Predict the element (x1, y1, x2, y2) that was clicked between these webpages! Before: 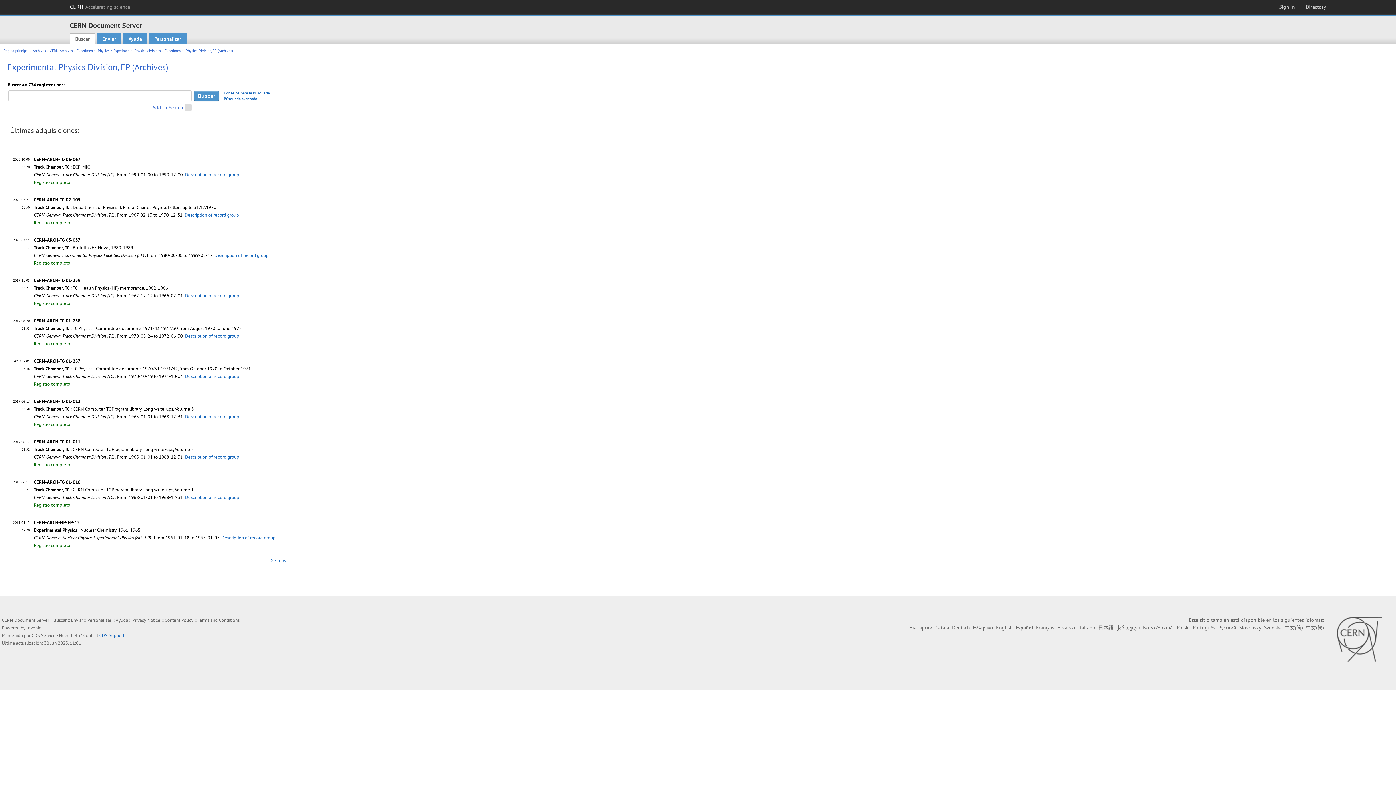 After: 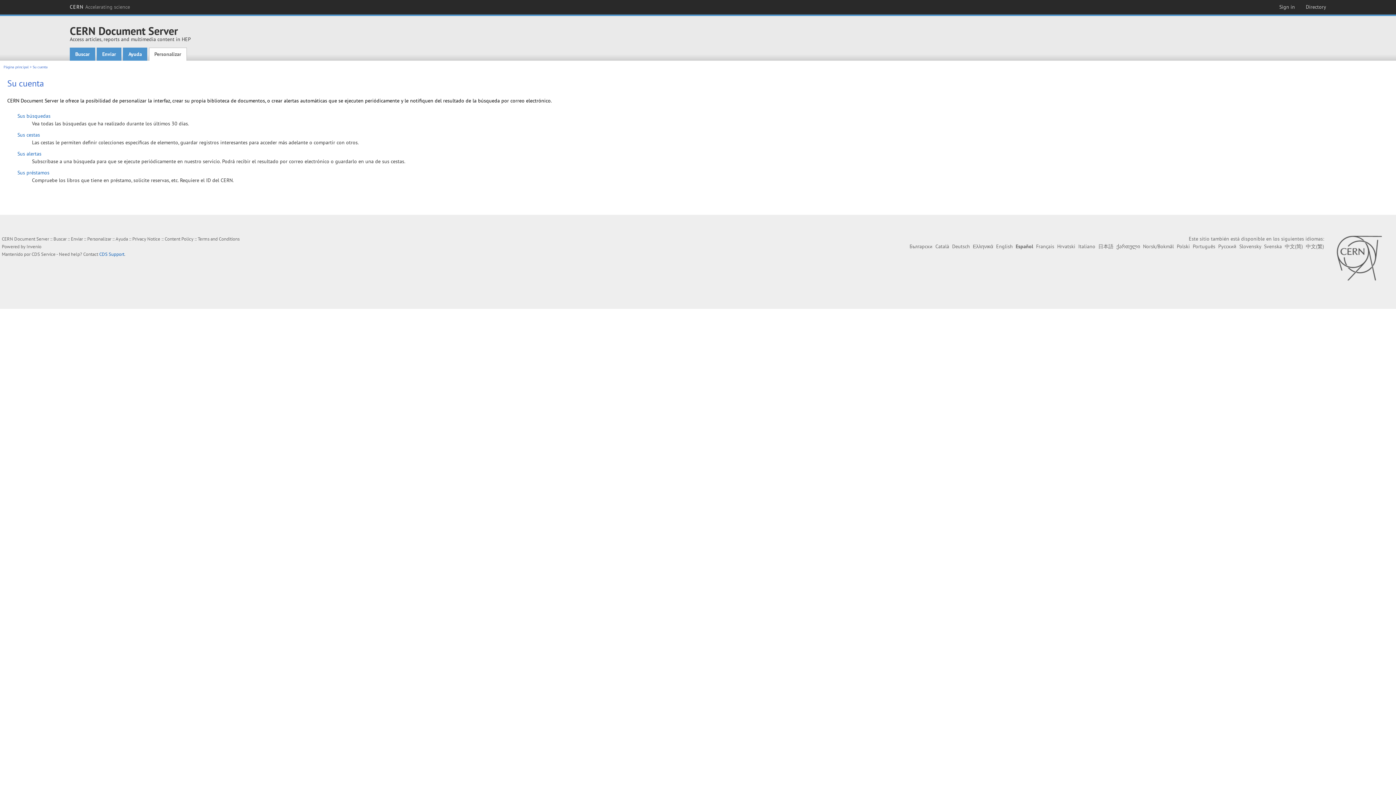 Action: bbox: (87, 617, 111, 623) label: Personalizar